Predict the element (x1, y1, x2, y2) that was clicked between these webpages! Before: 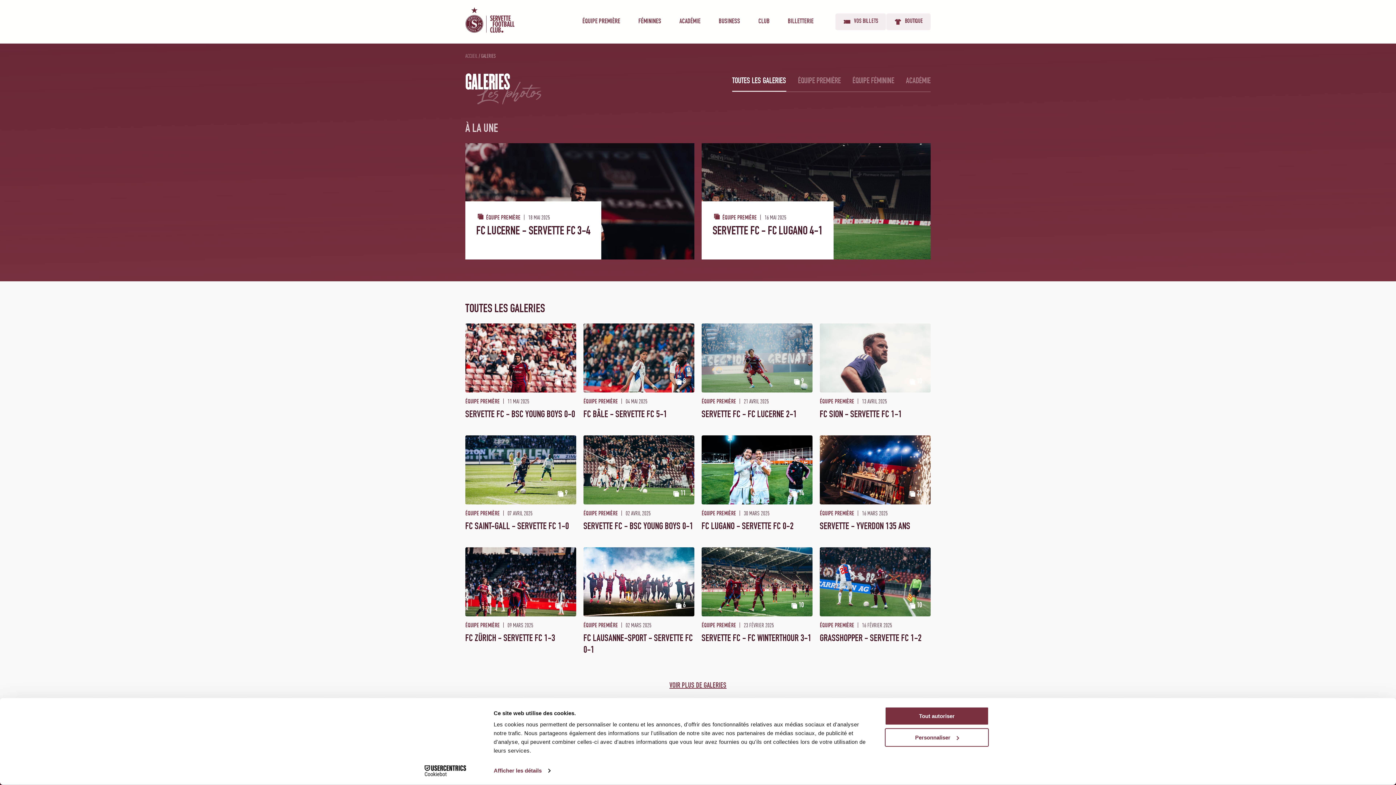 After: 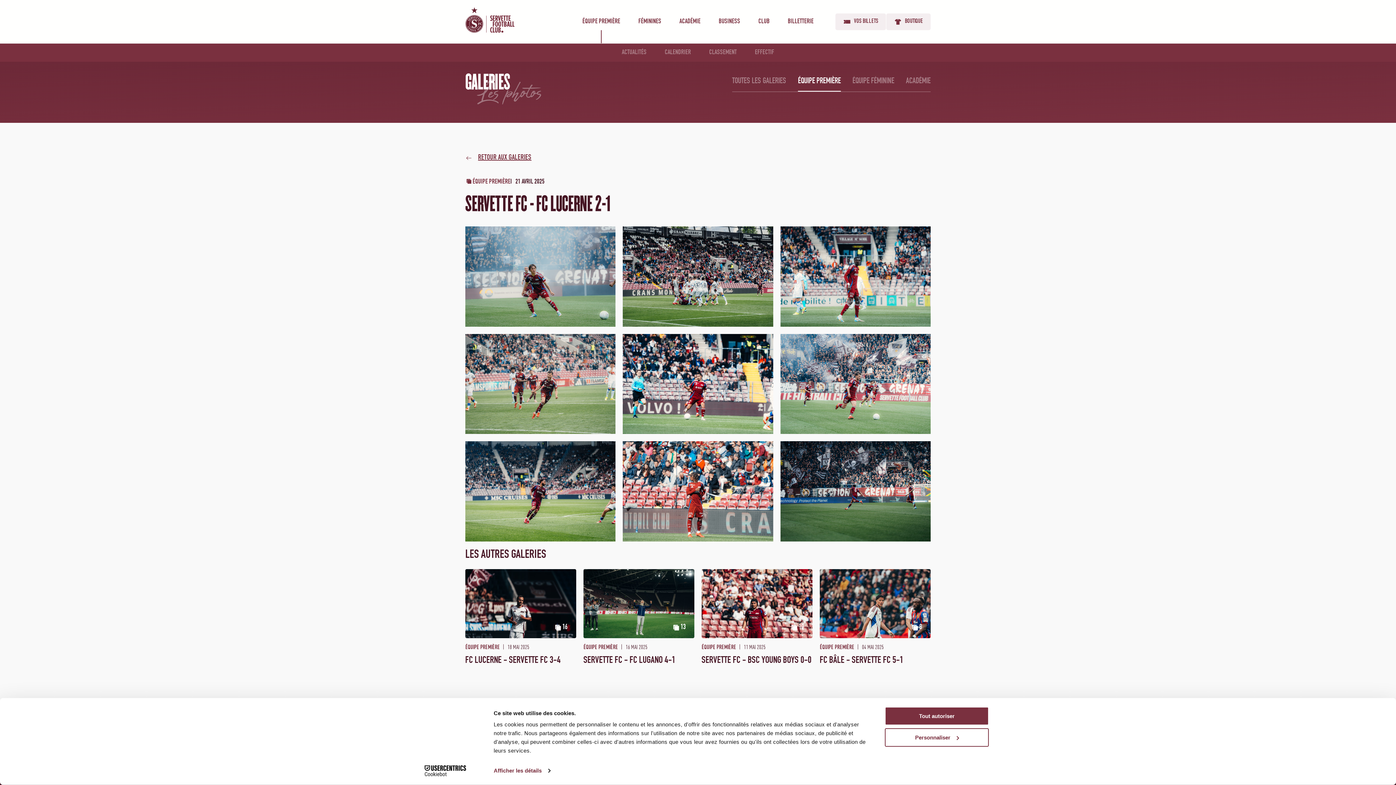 Action: bbox: (701, 323, 812, 428) label: 9
ÉQUIPE PREMIÈRE  21 AVRIL 2025
SERVETTE FC - FC LUCERNE 2-1